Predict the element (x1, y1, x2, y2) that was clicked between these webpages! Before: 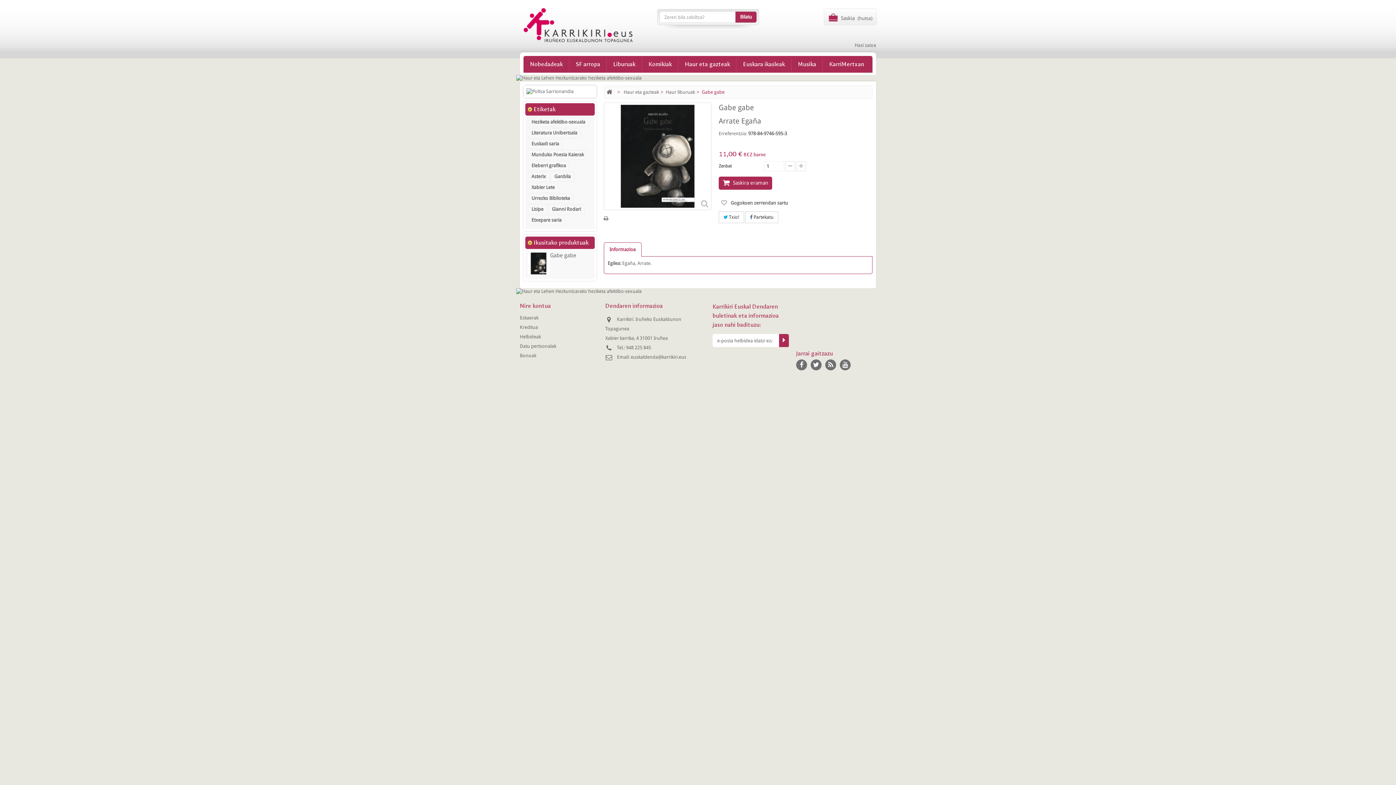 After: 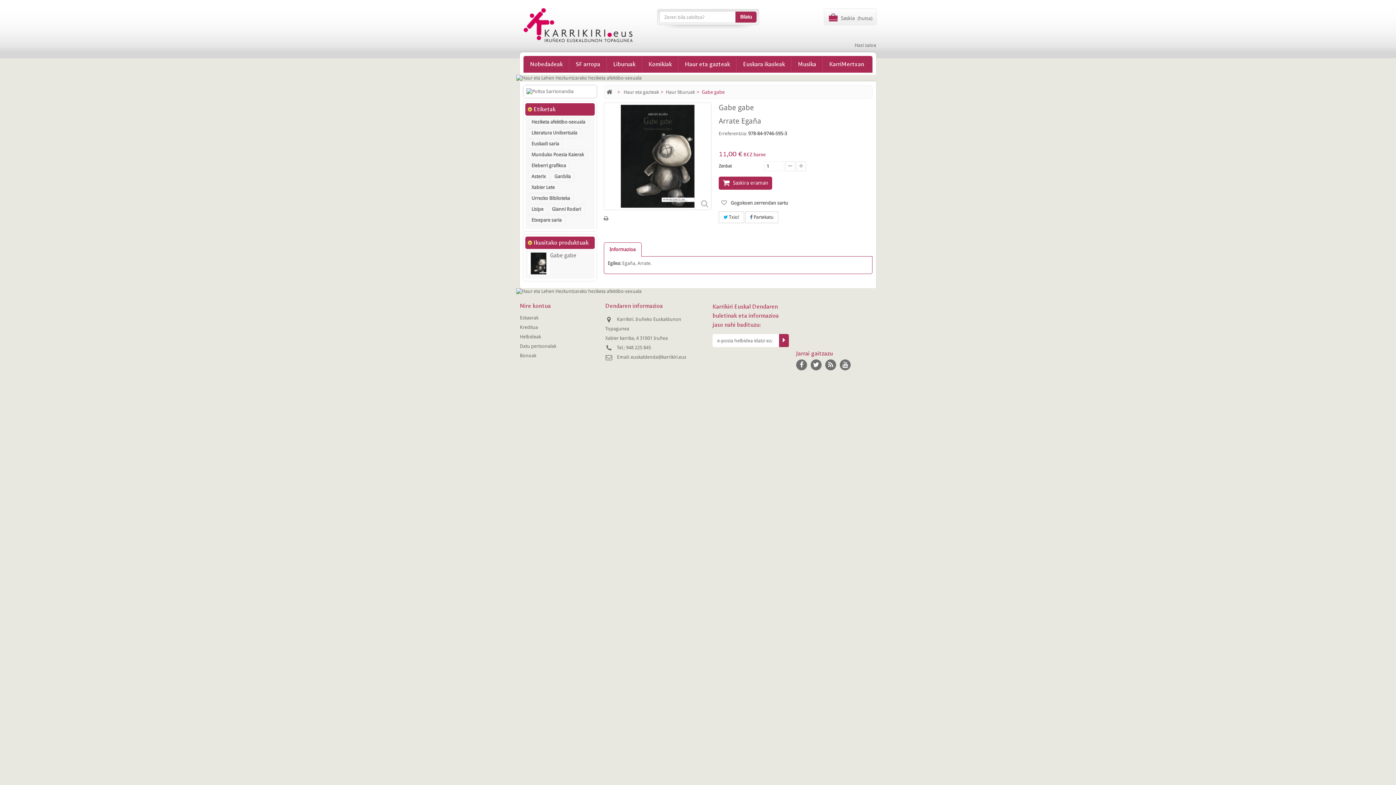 Action: bbox: (528, 252, 549, 274)